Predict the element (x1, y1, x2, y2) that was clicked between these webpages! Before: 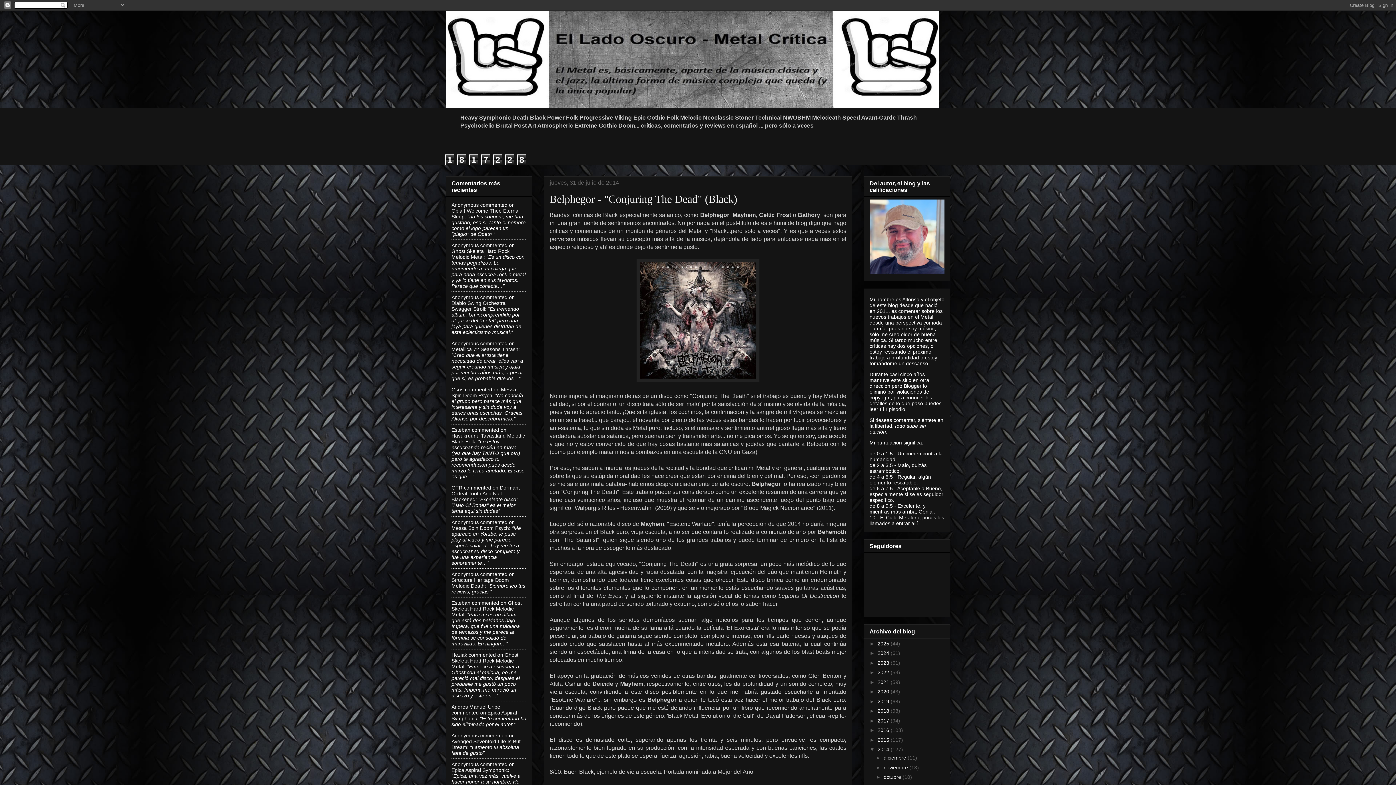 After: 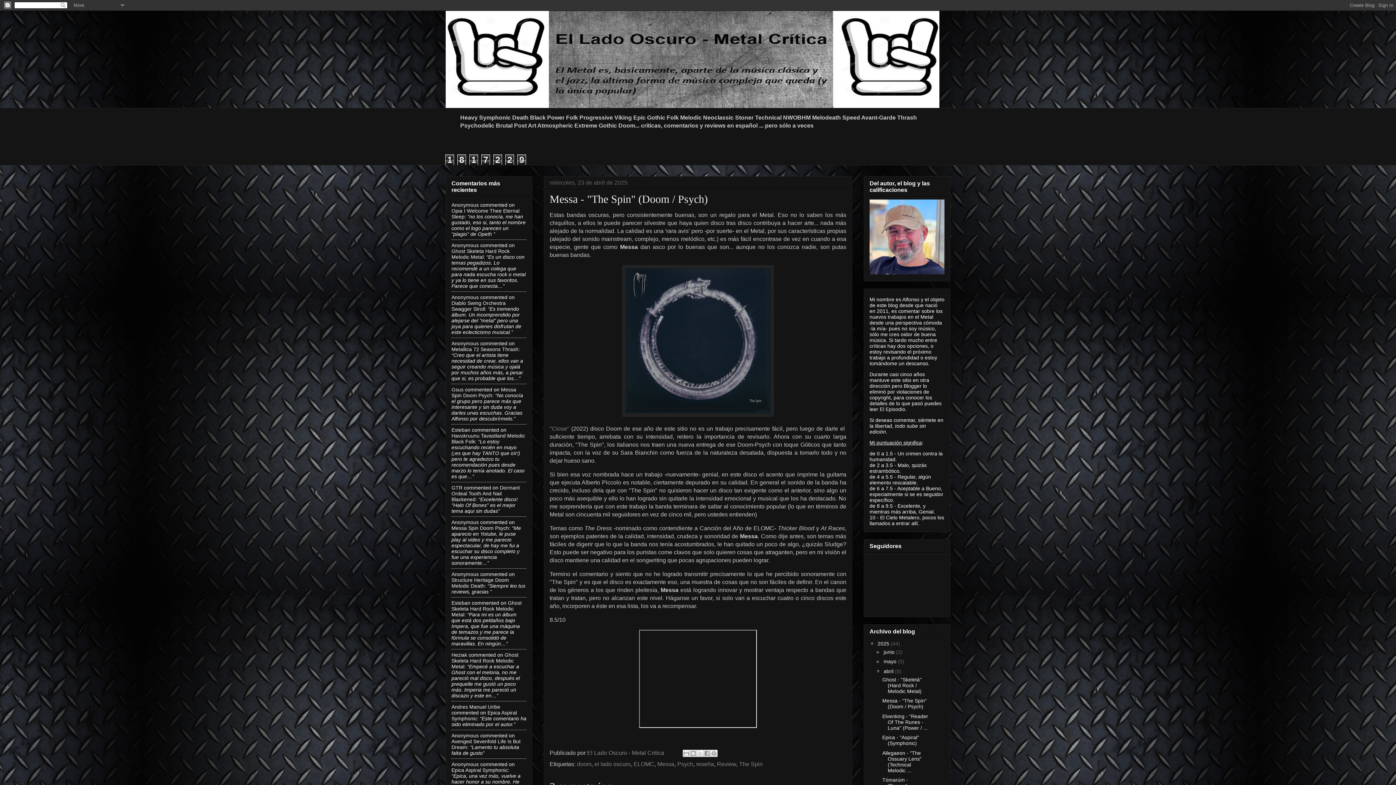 Action: bbox: (451, 525, 509, 531) label: Messa Spin Doom Psych